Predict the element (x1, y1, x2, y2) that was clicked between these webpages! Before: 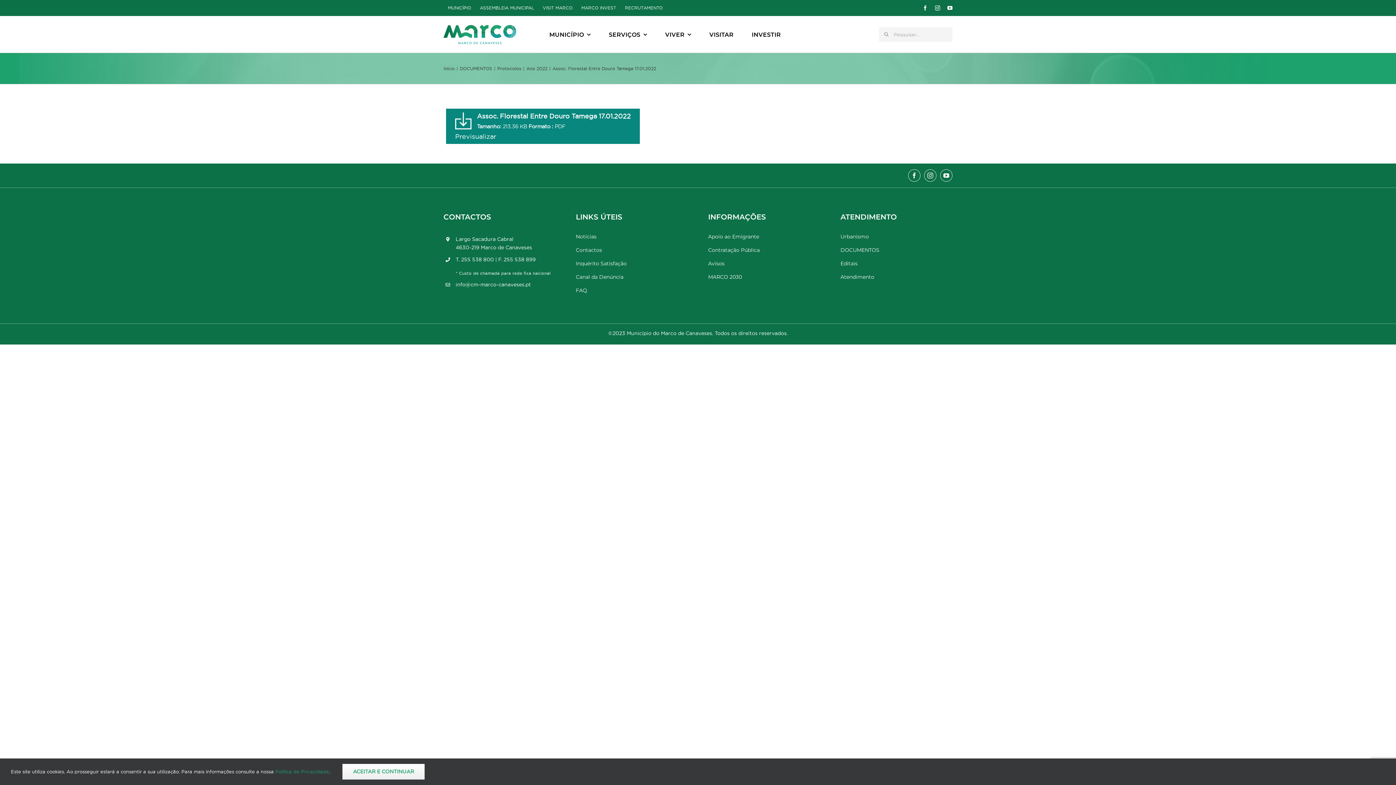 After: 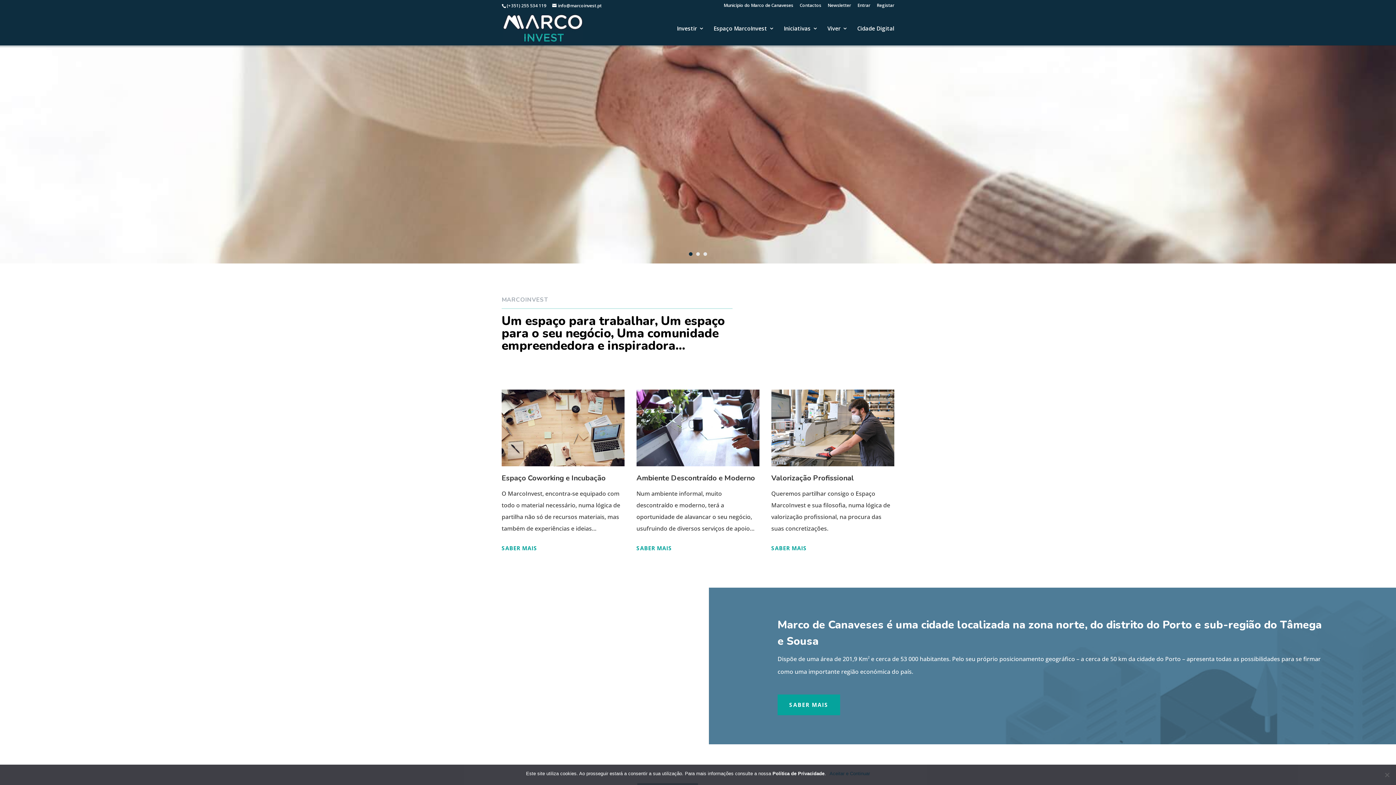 Action: bbox: (751, 31, 781, 38) label: INVESTIR